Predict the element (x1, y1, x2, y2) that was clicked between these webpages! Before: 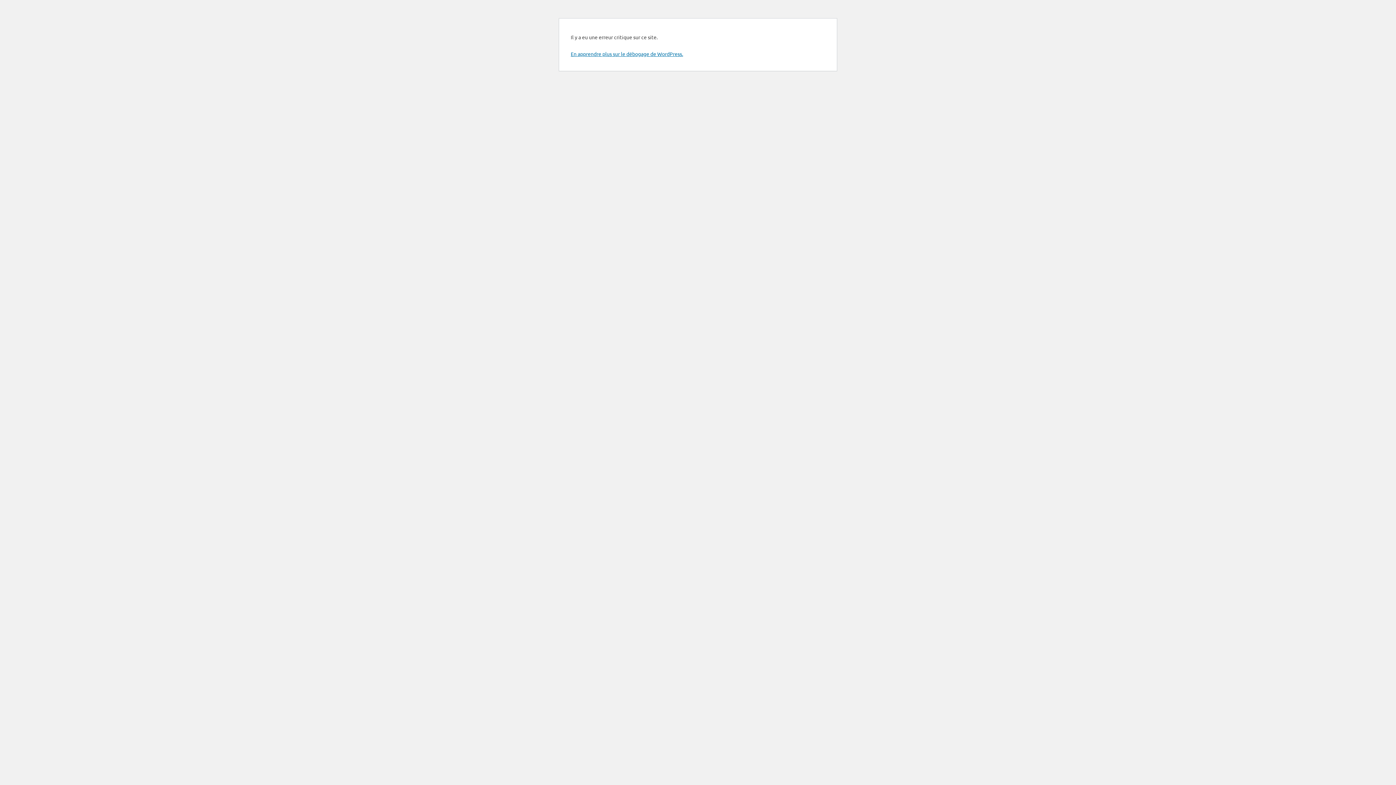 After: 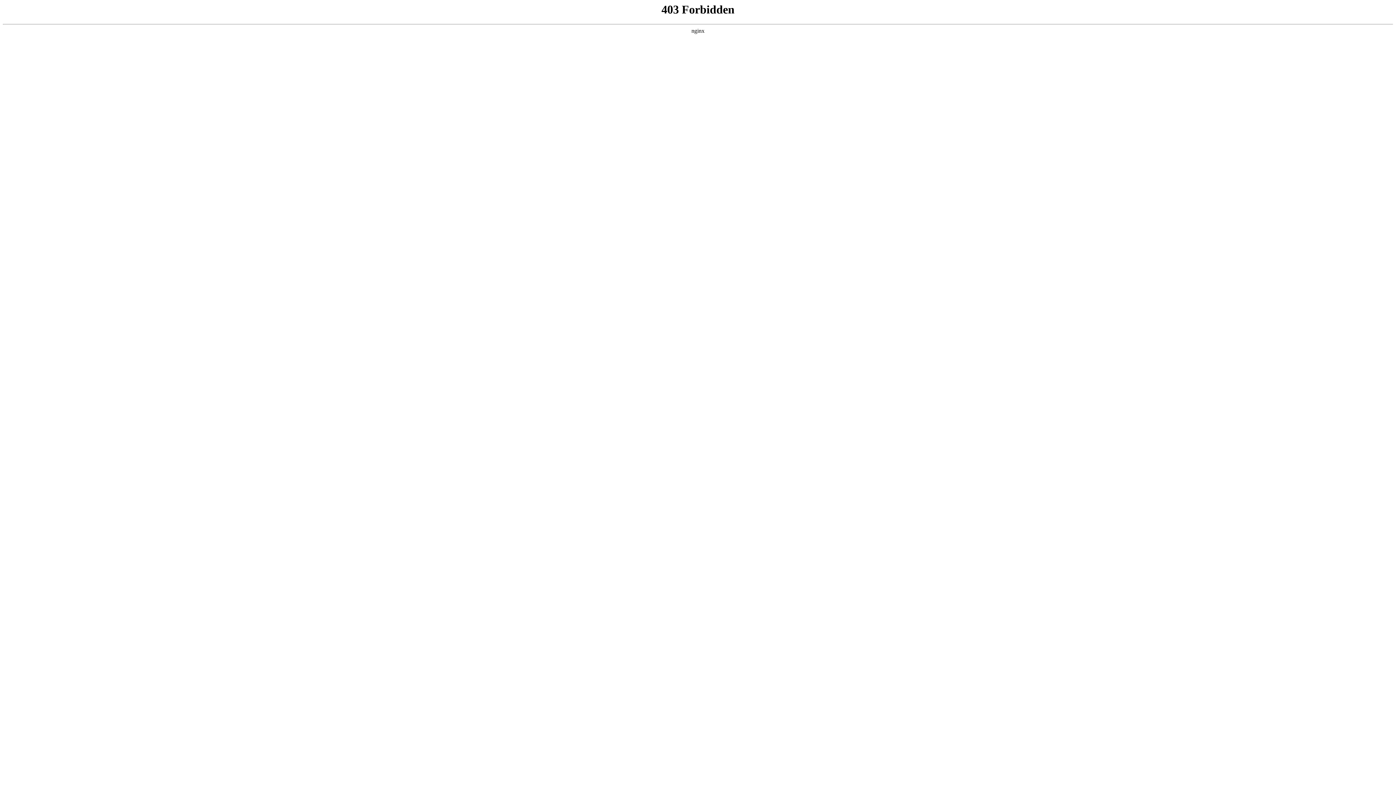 Action: bbox: (570, 50, 683, 57) label: En apprendre plus sur le débogage de WordPress.